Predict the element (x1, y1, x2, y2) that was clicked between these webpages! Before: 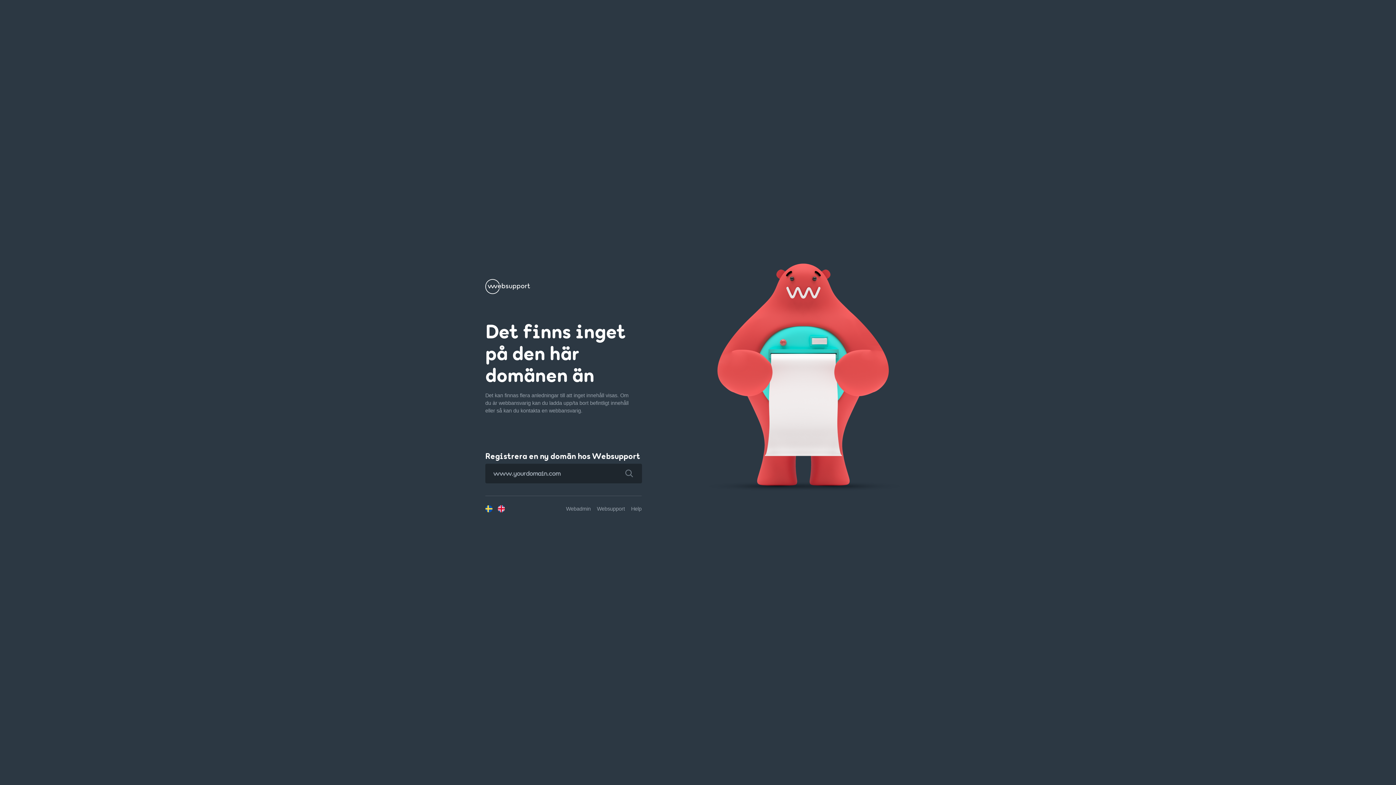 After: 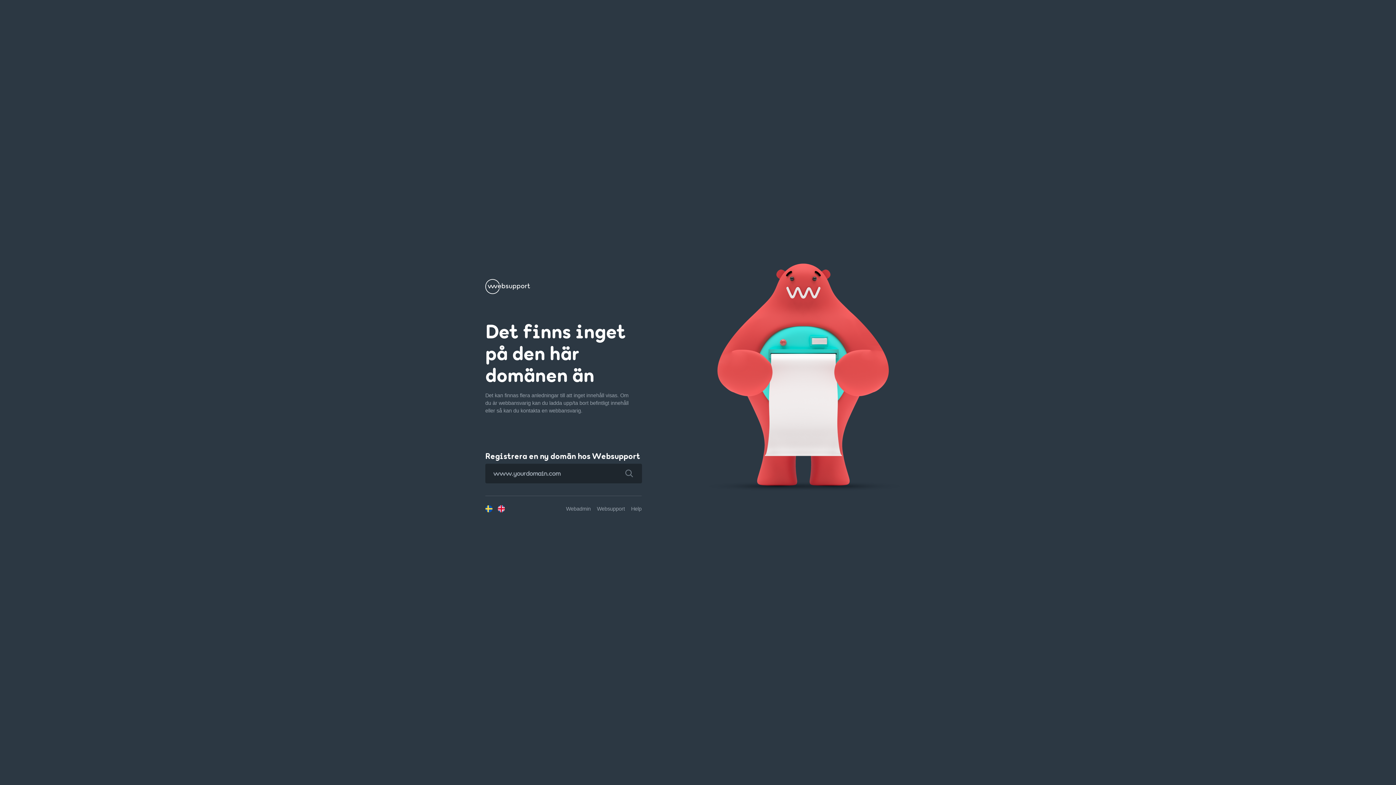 Action: bbox: (616, 463, 642, 483)